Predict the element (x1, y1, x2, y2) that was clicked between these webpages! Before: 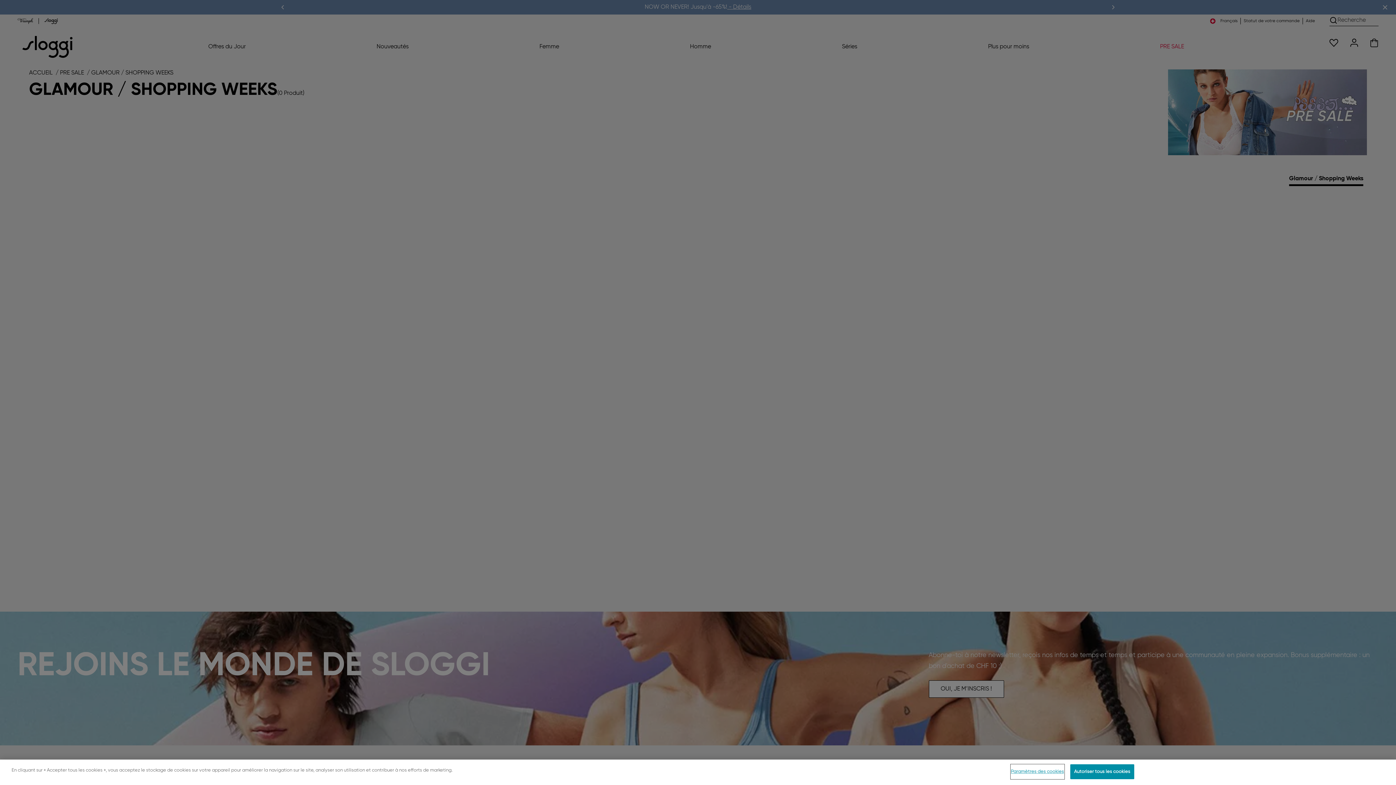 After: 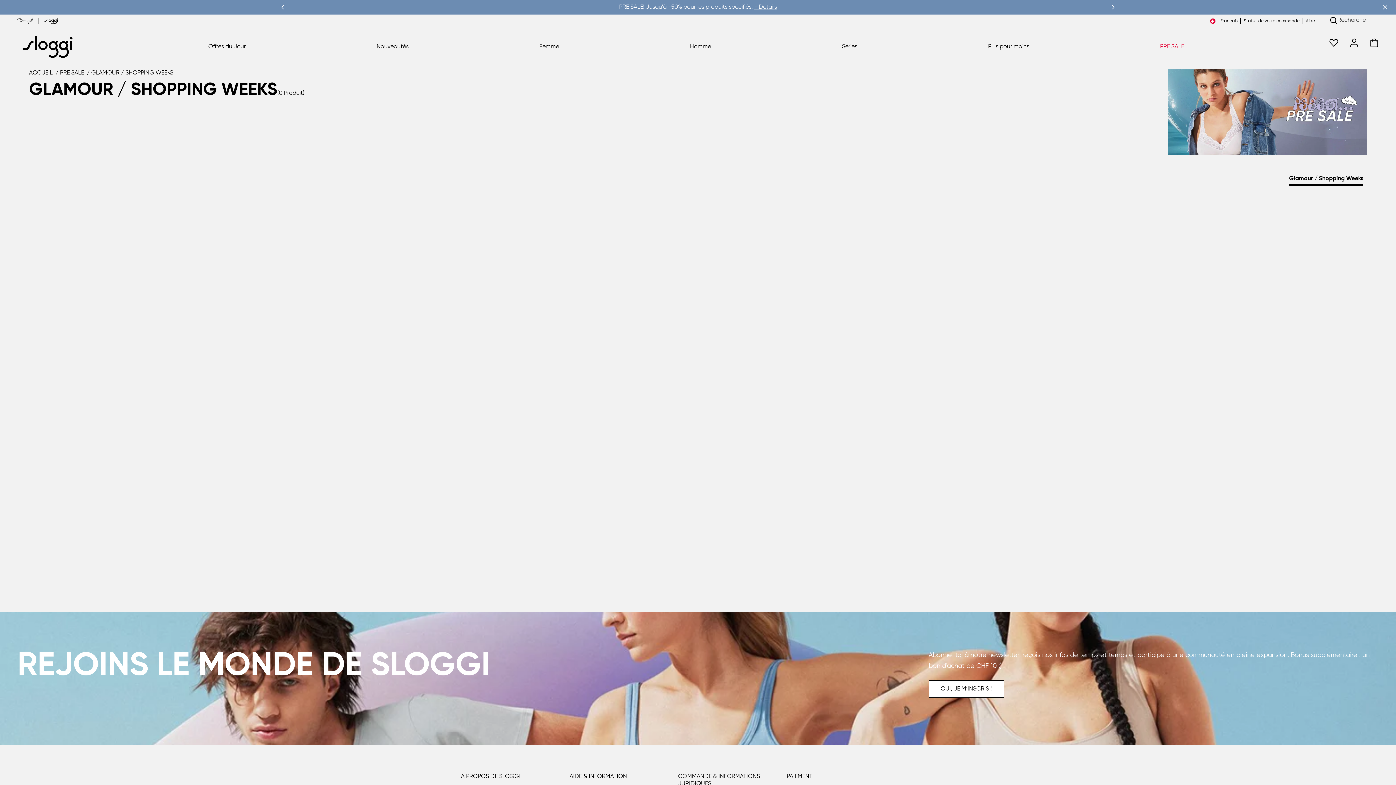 Action: bbox: (1070, 764, 1134, 779) label: Autoriser tous les cookies